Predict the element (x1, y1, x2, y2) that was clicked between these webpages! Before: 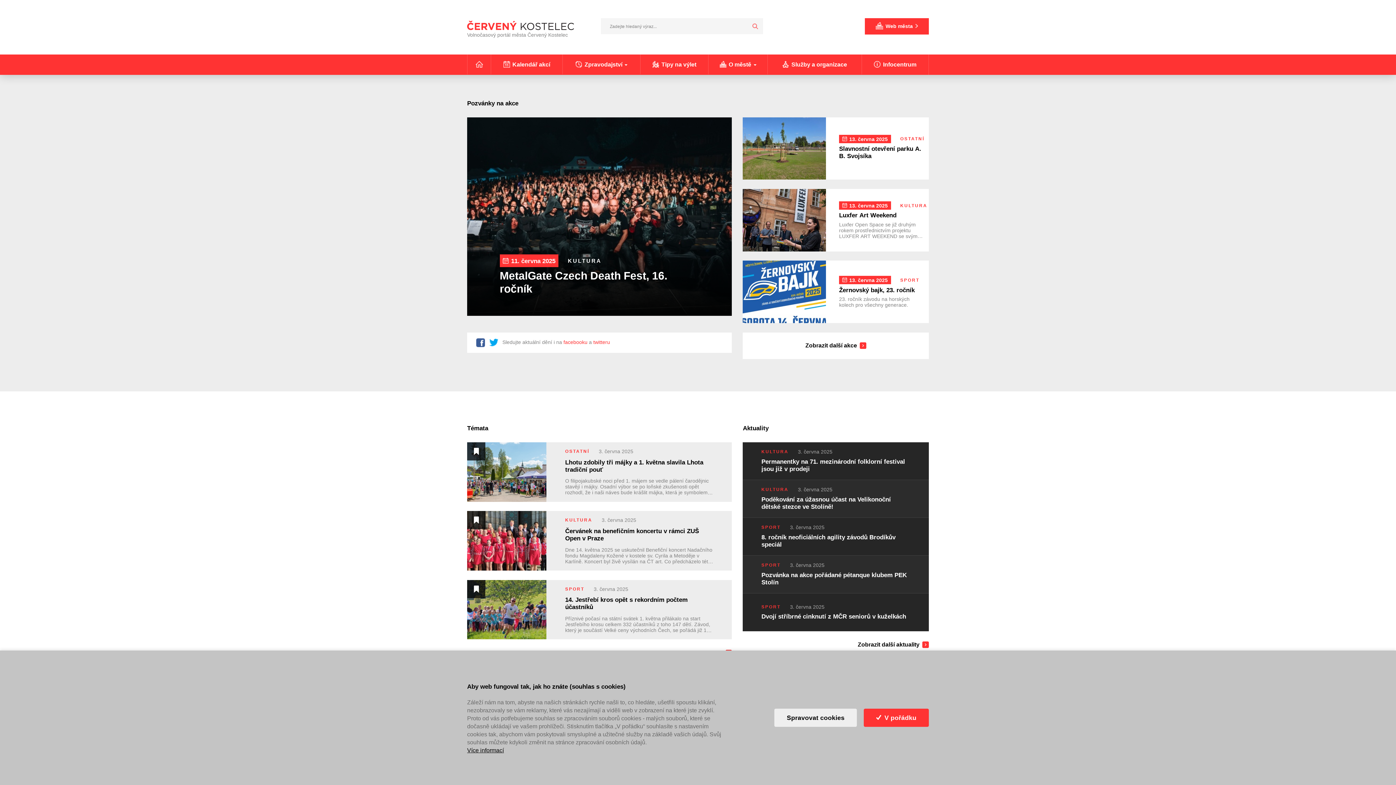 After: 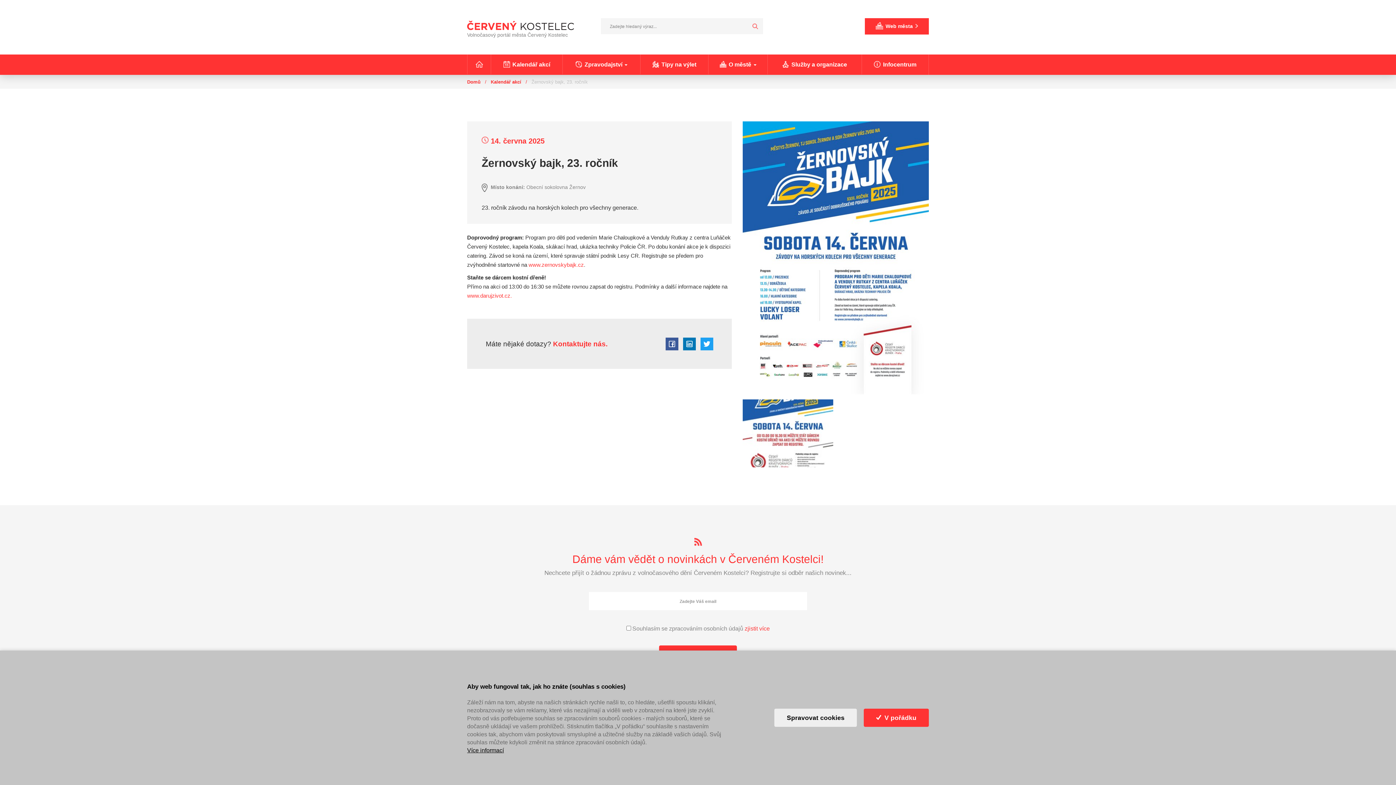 Action: bbox: (743, 260, 929, 323) label:  13. června 2025
SPORT
Žernovský bajk, 23. ročník
23. ročník závodu na horských kolech pro všechny generace.